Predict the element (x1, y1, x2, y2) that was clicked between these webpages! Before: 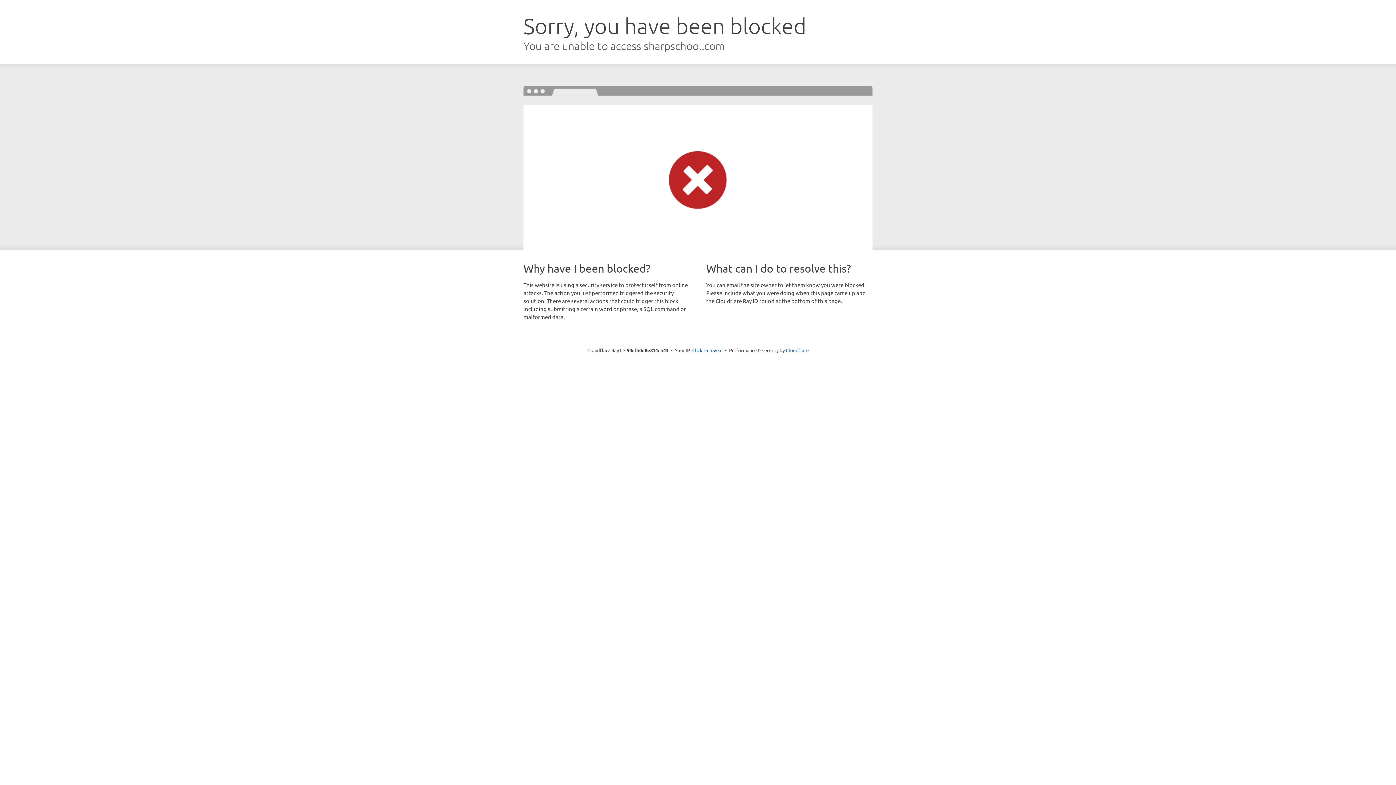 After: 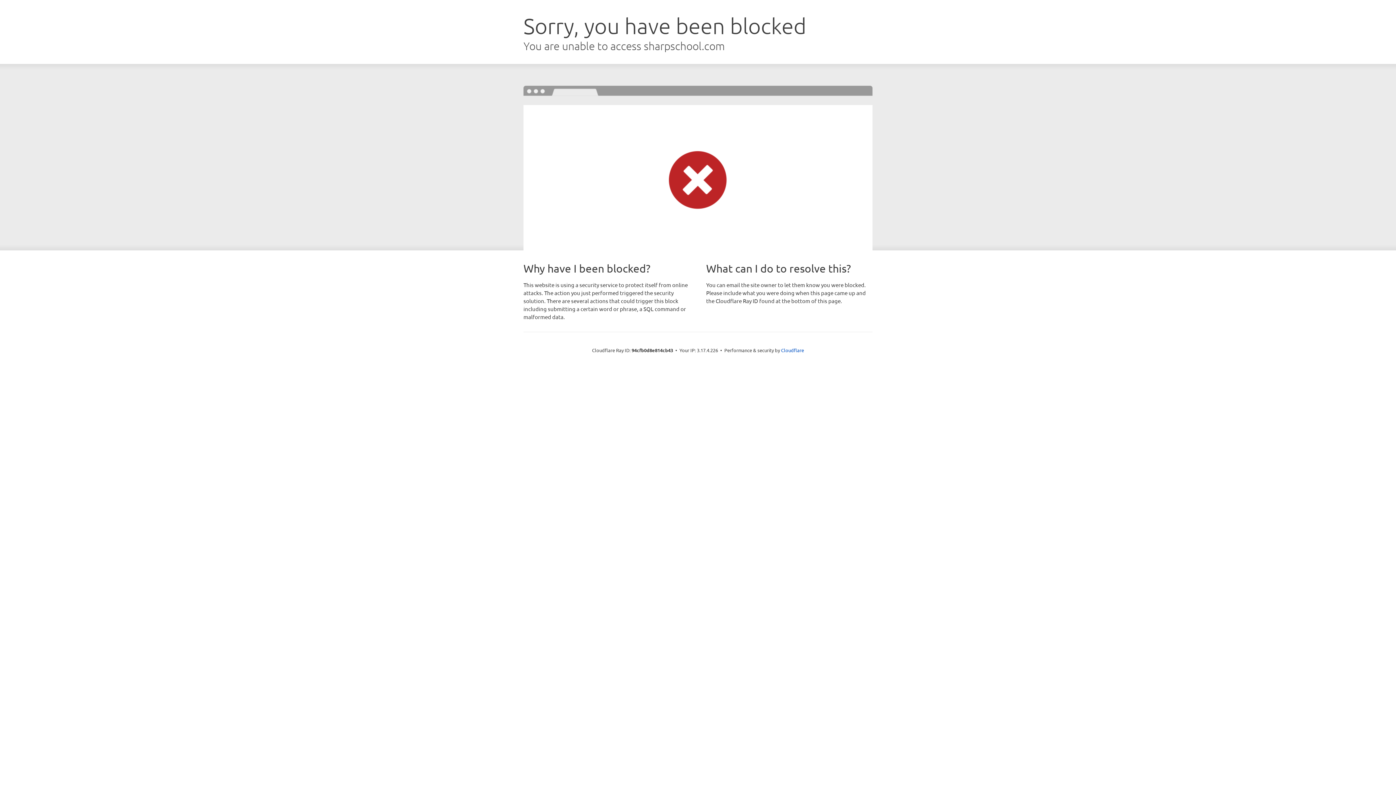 Action: label: Click to reveal bbox: (692, 346, 722, 353)